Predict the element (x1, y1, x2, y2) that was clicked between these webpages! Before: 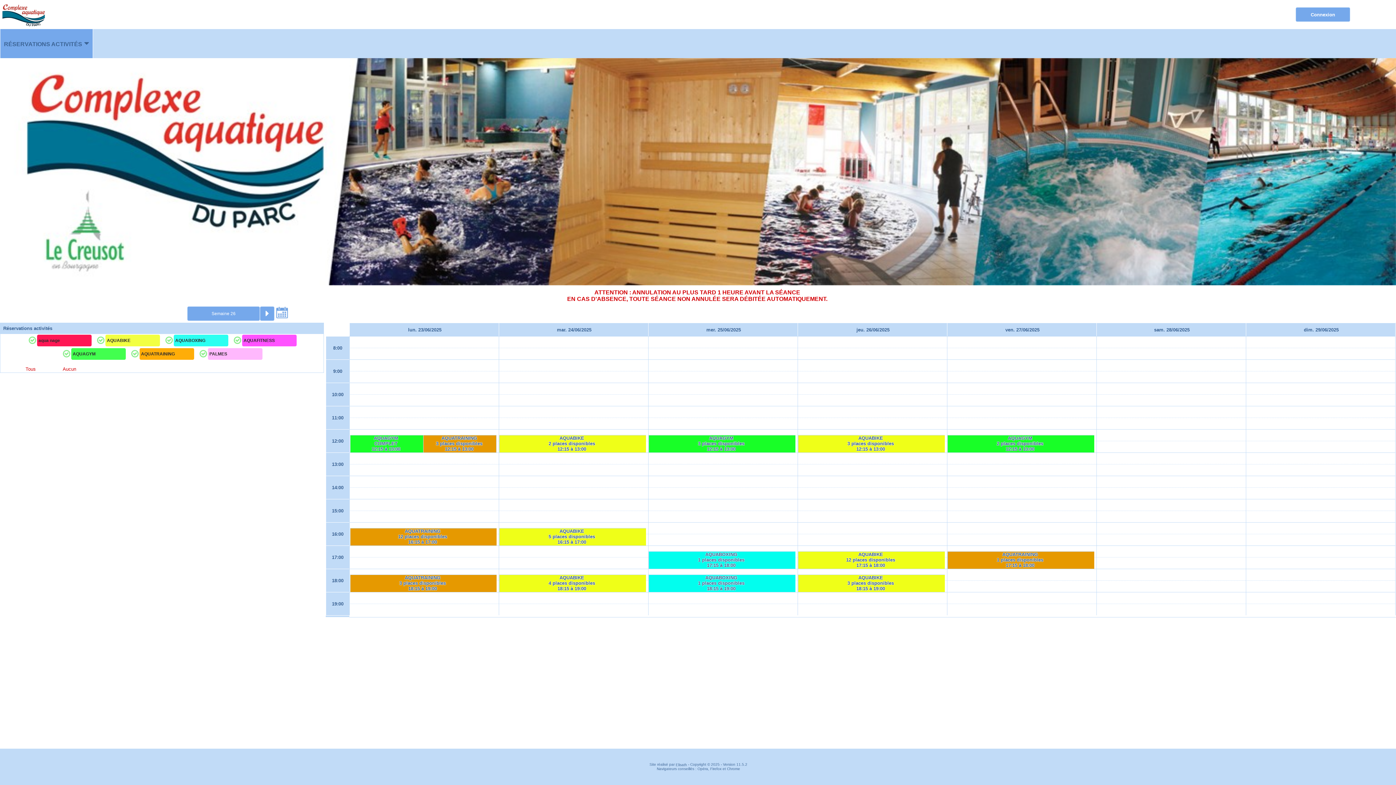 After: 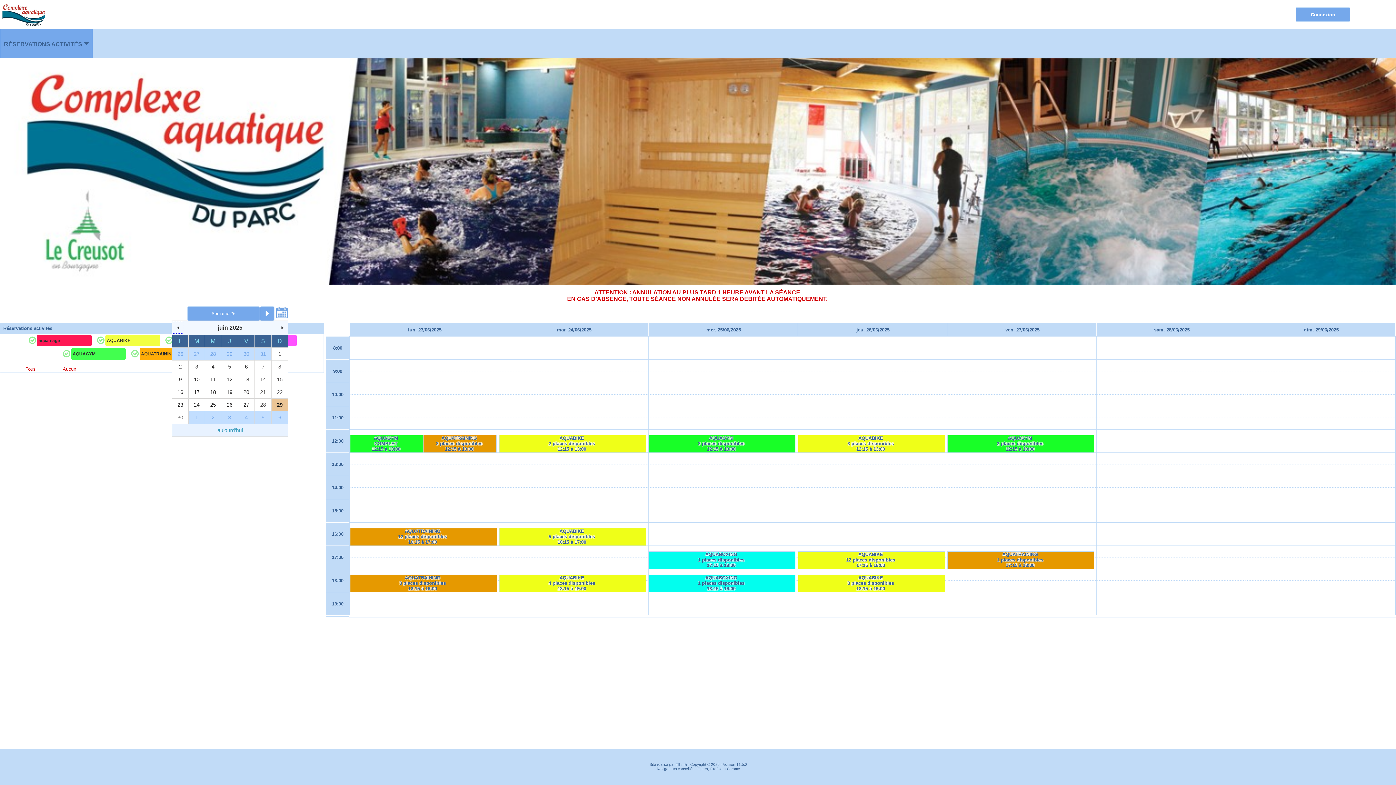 Action: bbox: (276, 306, 288, 312)